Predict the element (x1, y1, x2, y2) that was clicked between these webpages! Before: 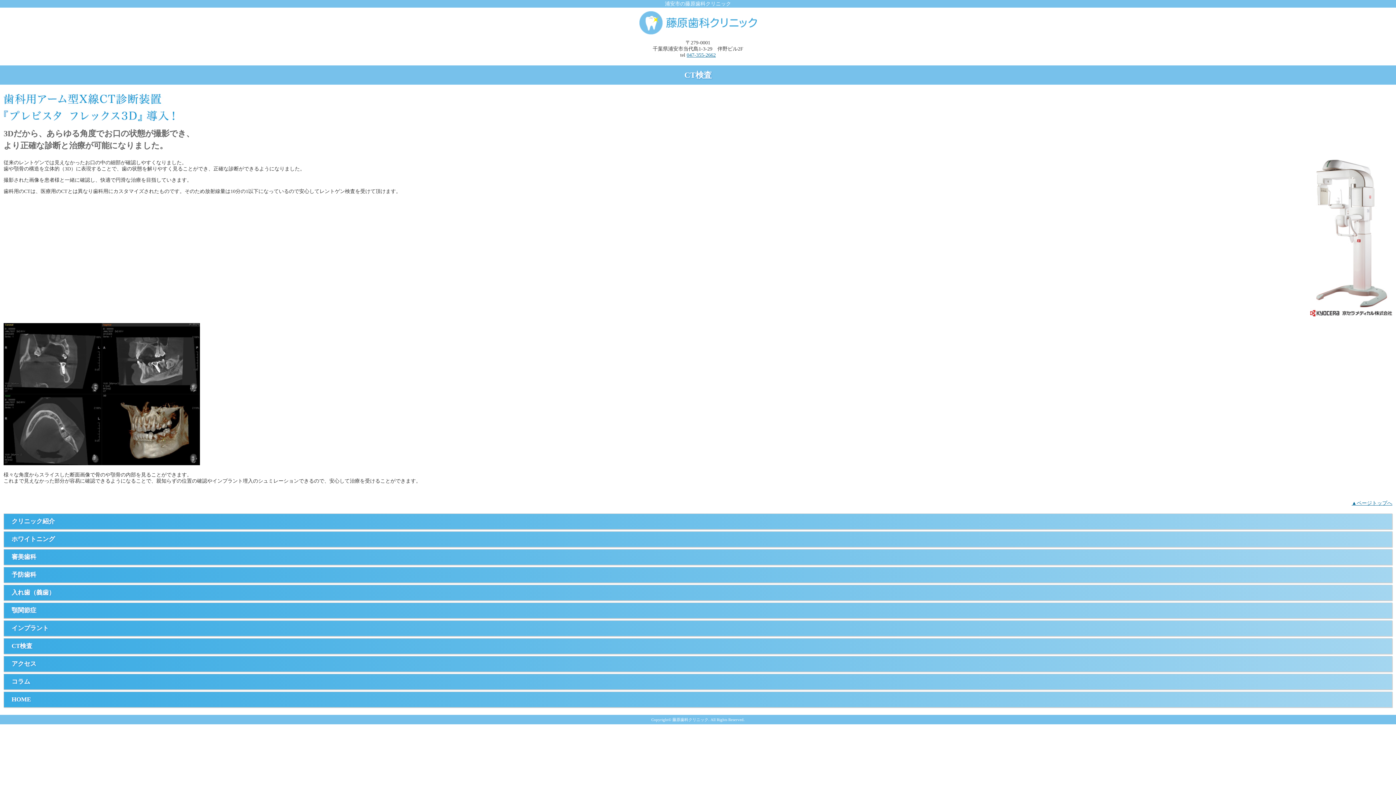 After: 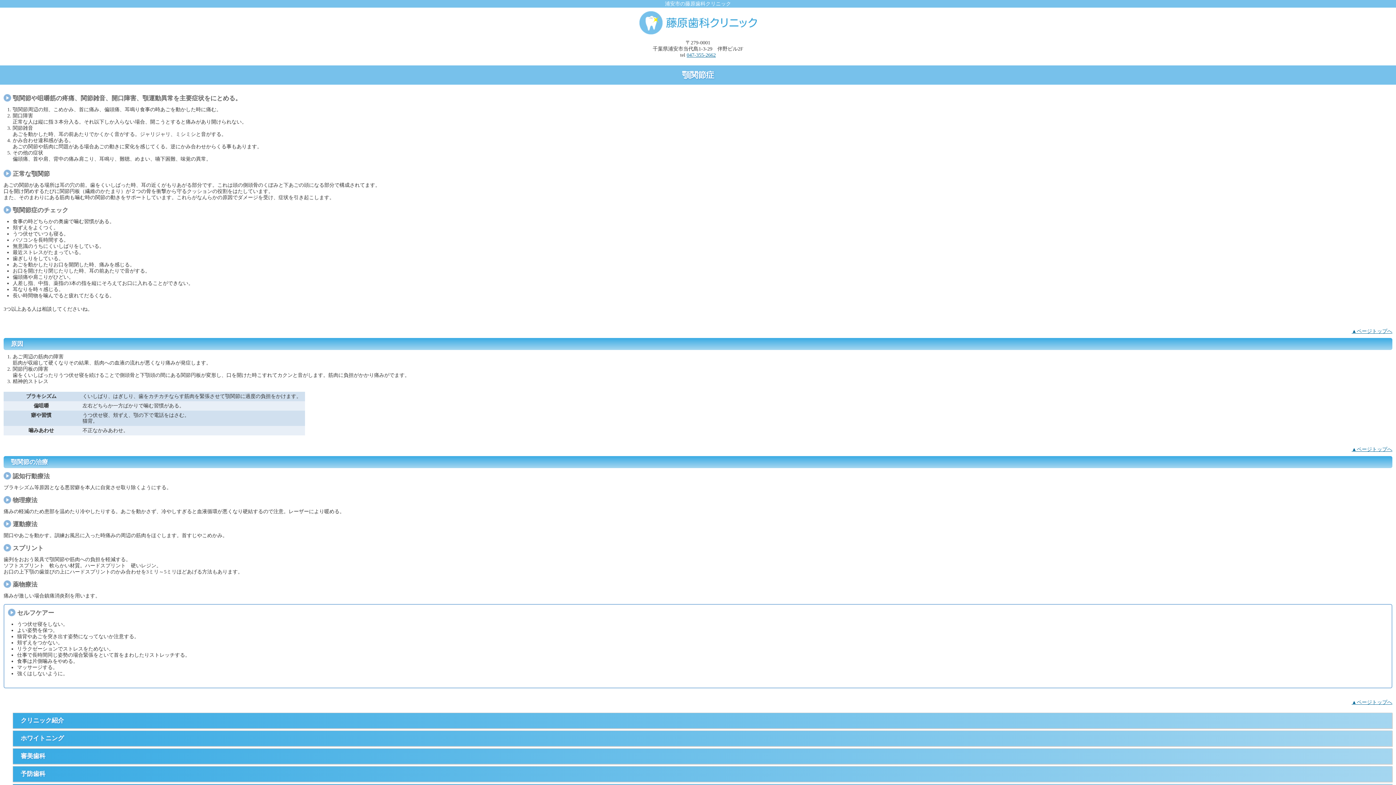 Action: bbox: (4, 603, 1392, 618) label: 顎関節症